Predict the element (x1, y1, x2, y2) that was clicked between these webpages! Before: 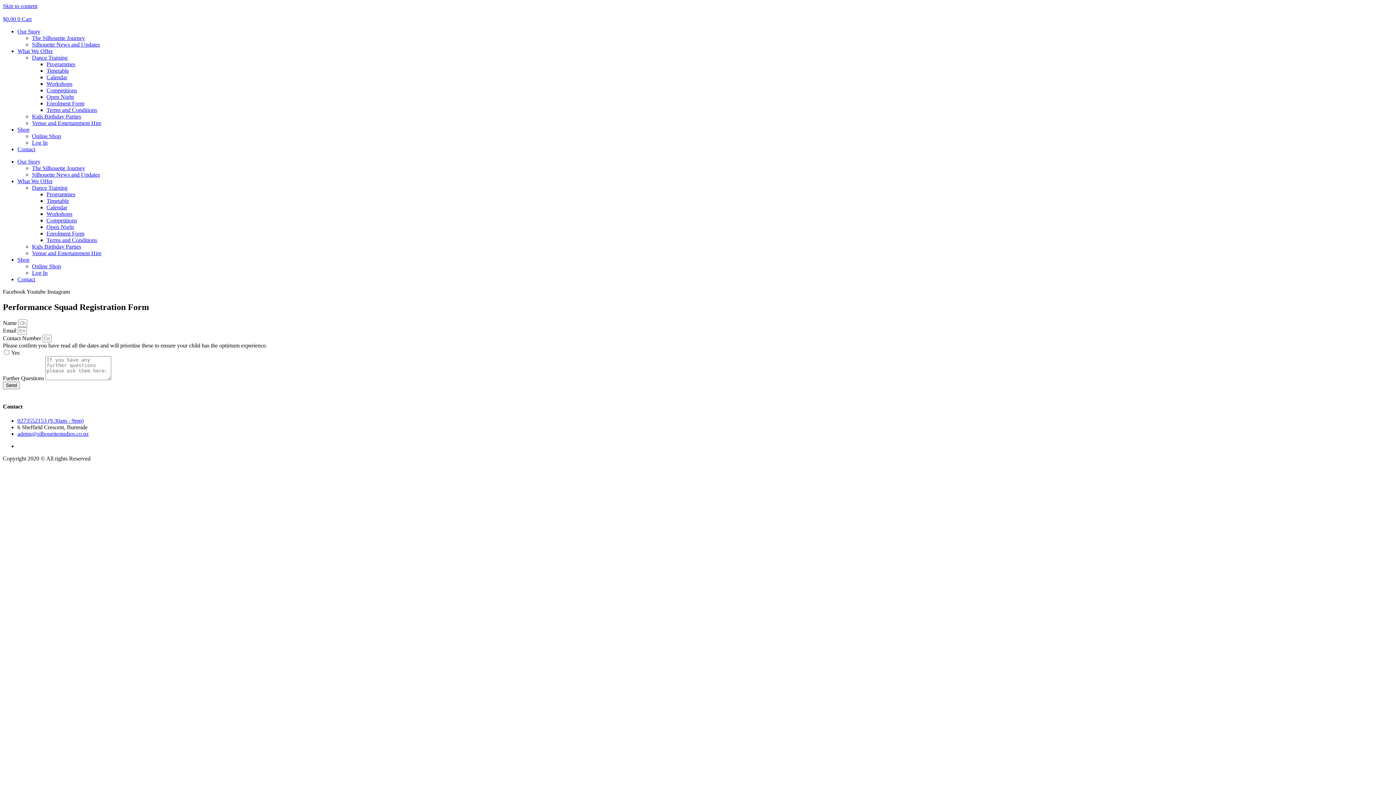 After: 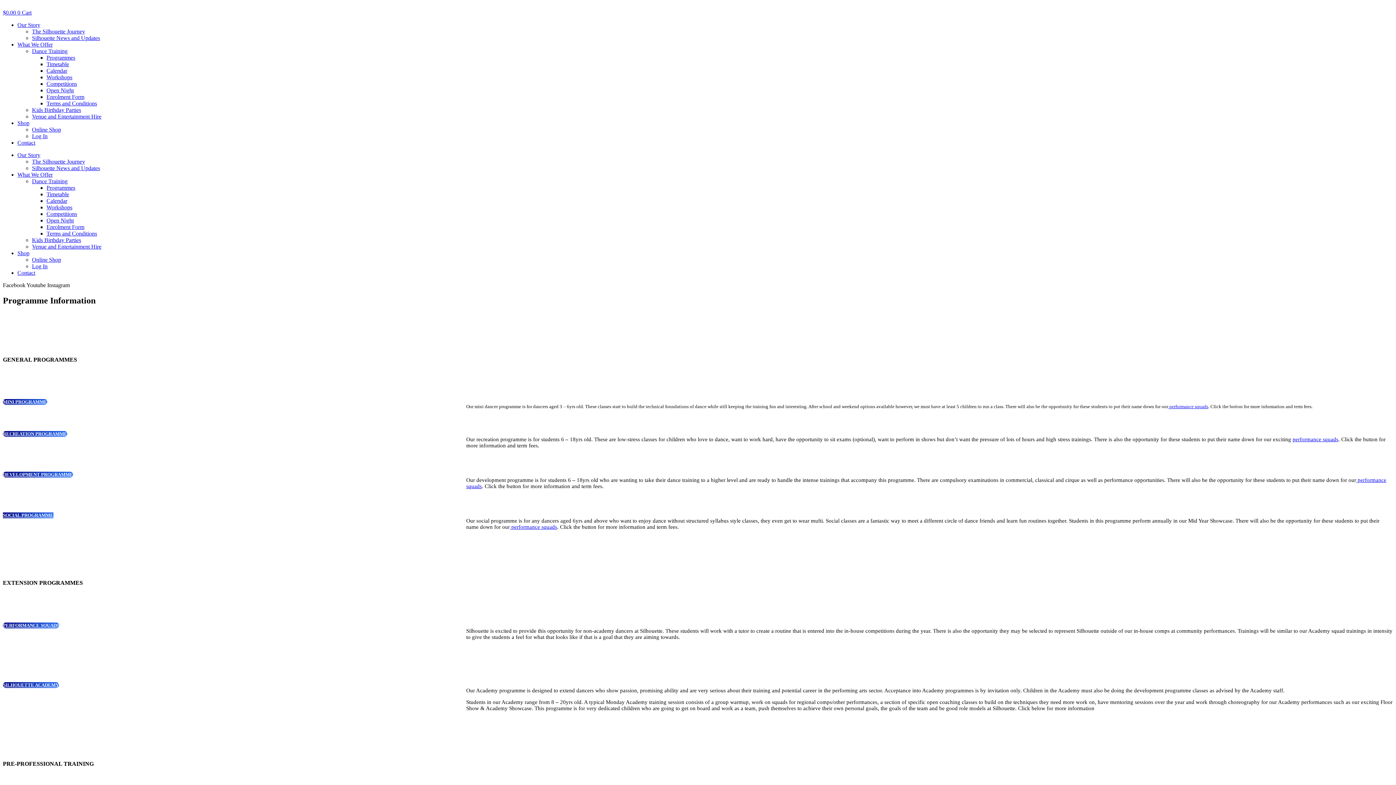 Action: bbox: (46, 61, 75, 67) label: Programmes